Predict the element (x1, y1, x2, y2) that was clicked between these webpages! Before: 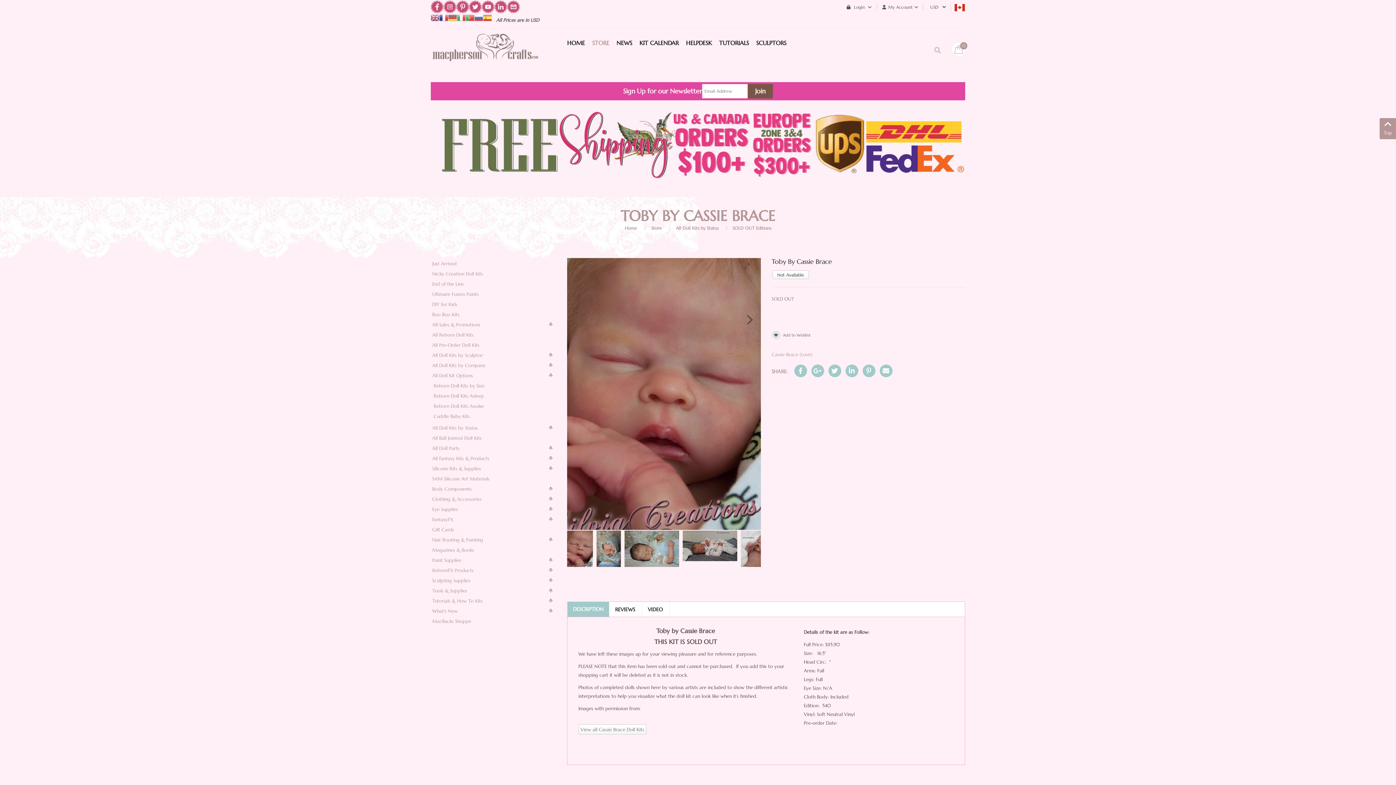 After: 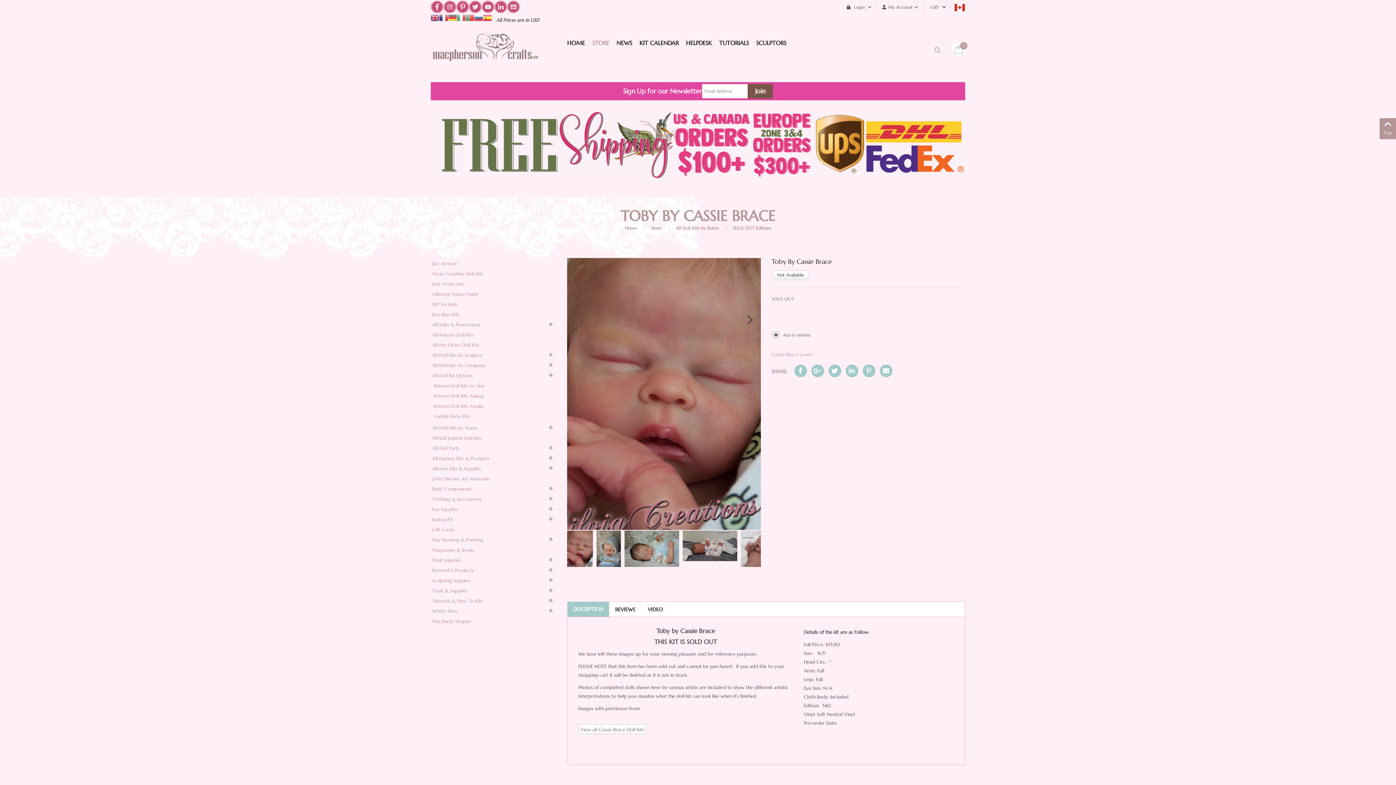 Action: bbox: (430, 14, 439, 20)